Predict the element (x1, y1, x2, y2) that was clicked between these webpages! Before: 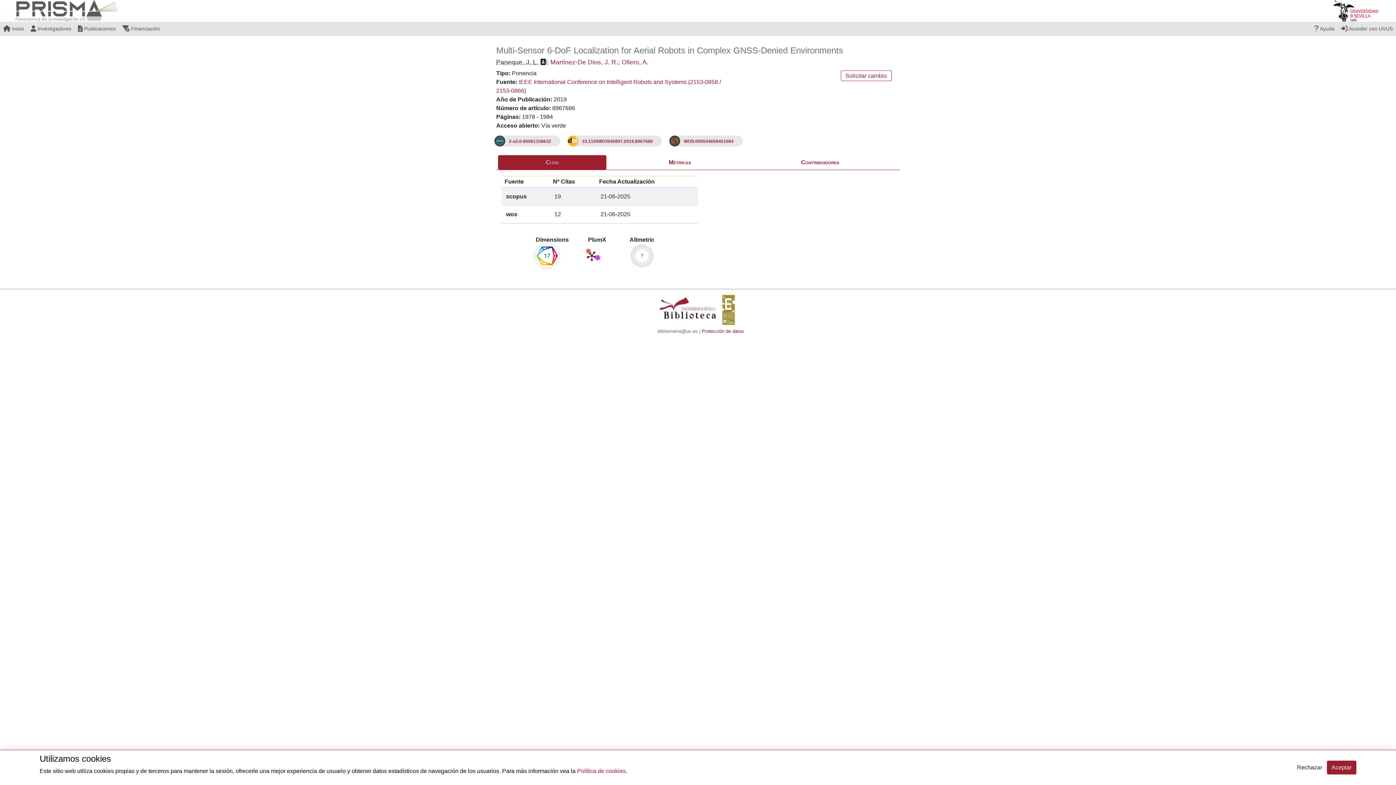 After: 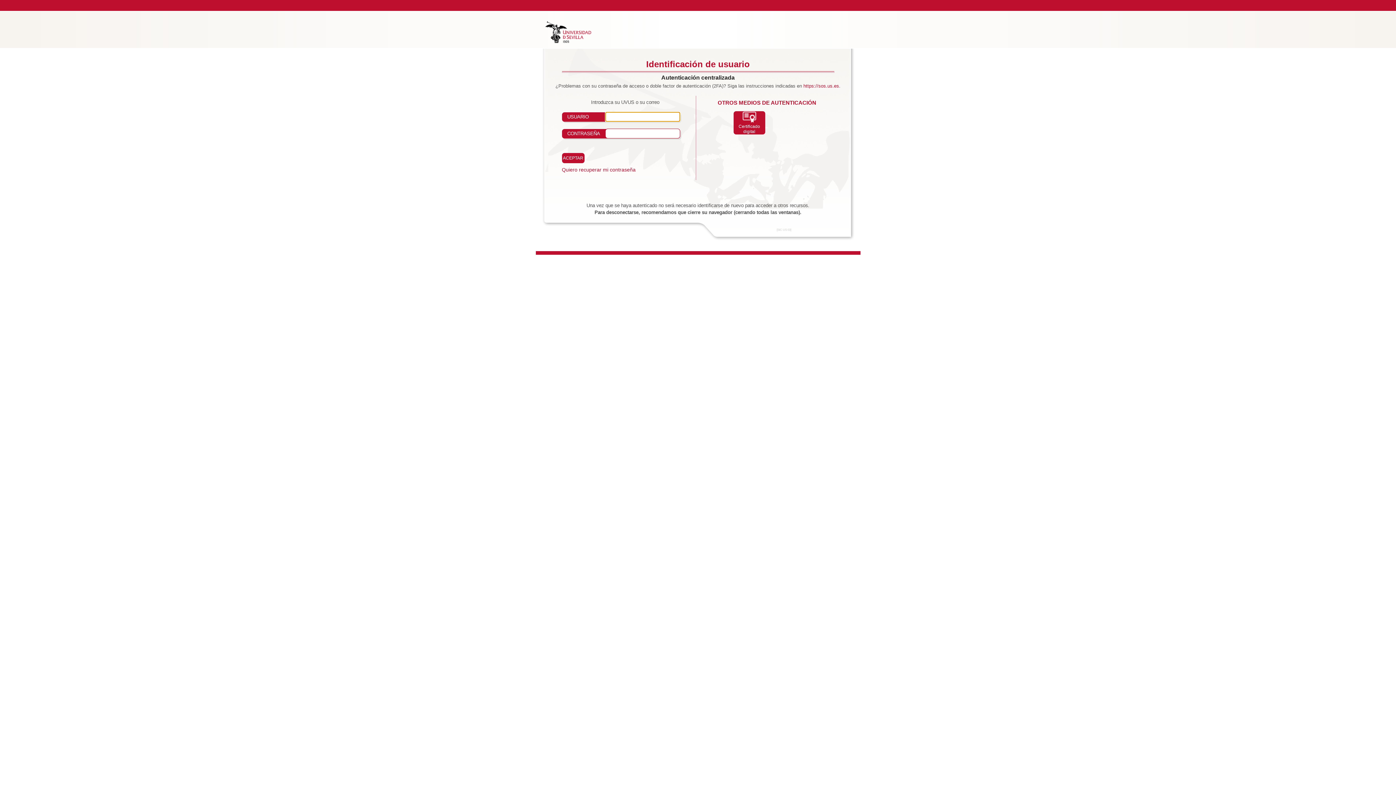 Action: label:  Acceder con UVUS bbox: (1338, 21, 1396, 36)